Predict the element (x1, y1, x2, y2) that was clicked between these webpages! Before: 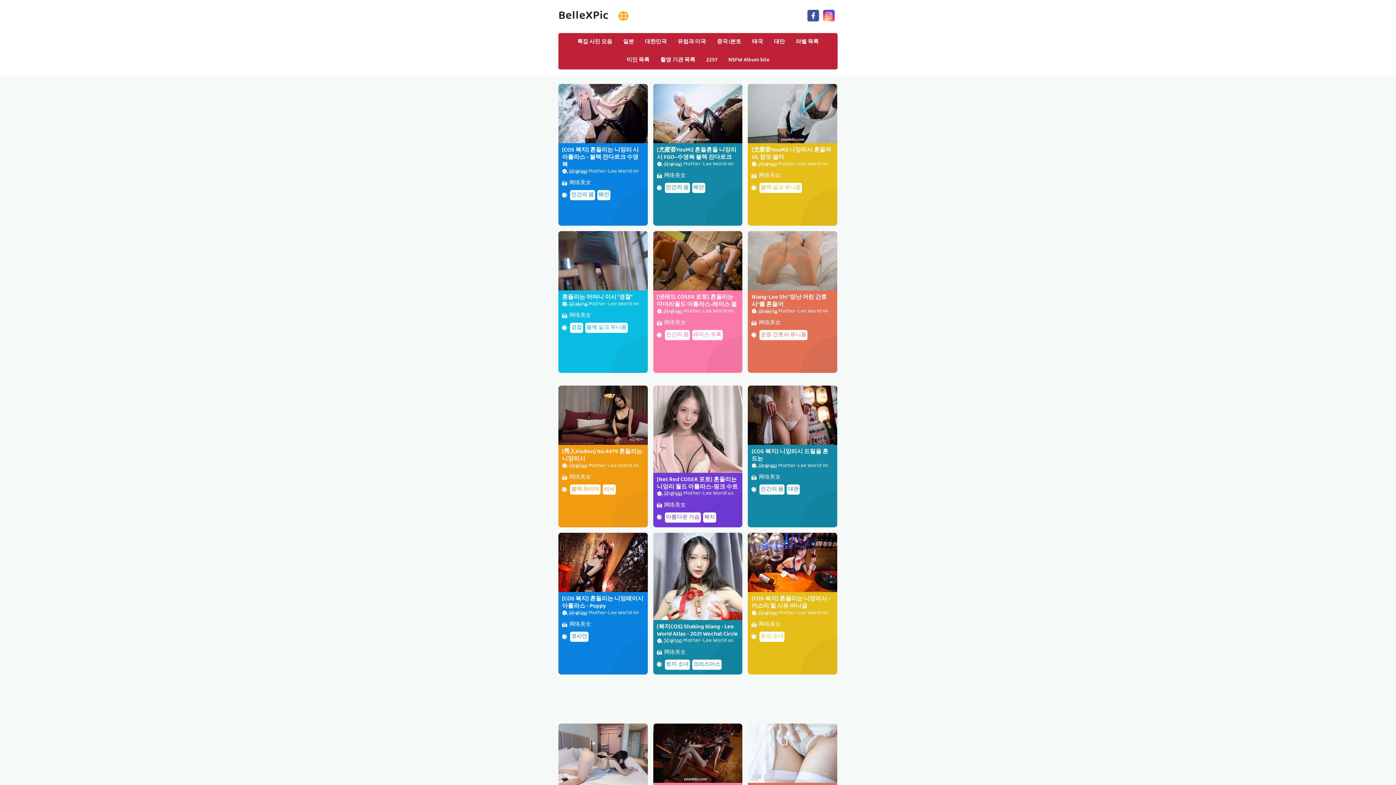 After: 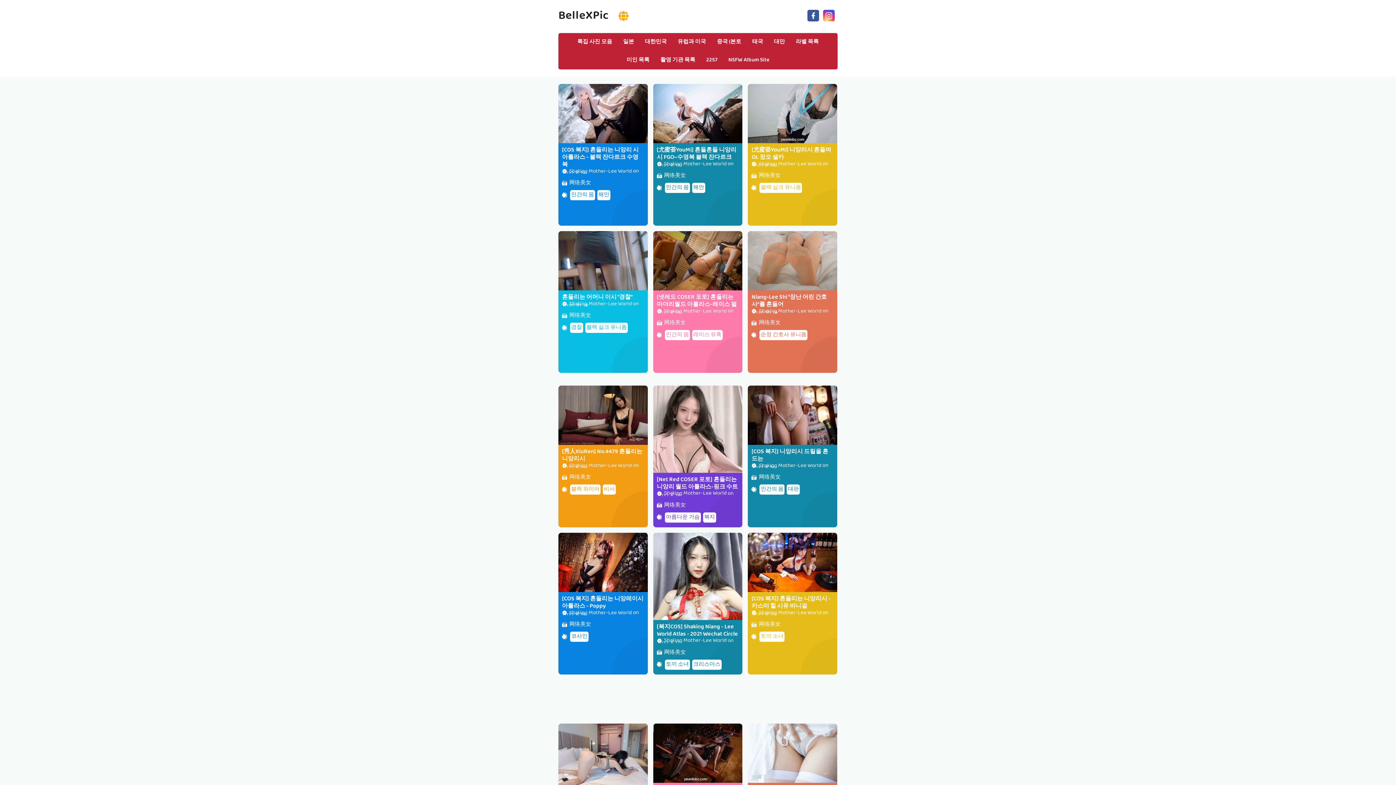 Action: label: Shaking Mother-Lee World bbox: (664, 489, 726, 498)